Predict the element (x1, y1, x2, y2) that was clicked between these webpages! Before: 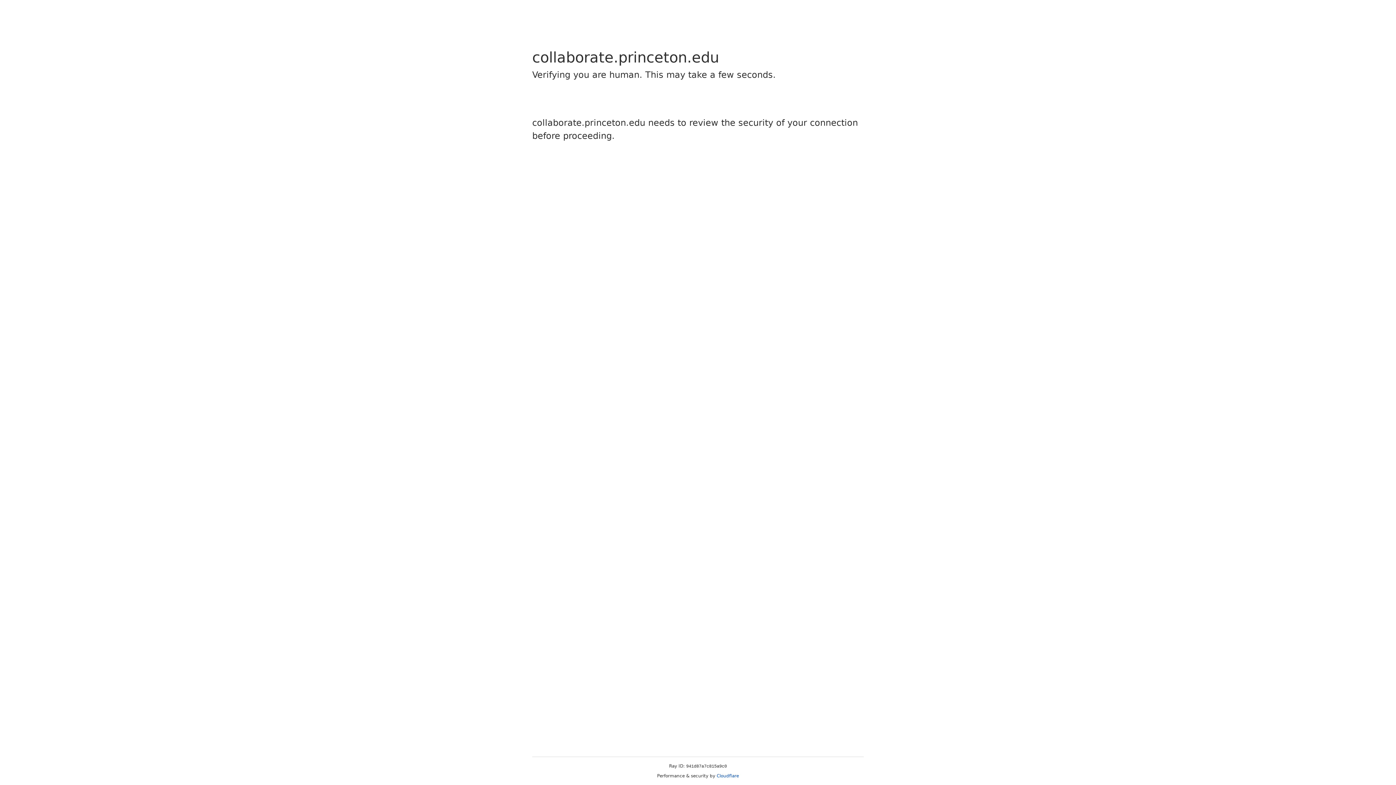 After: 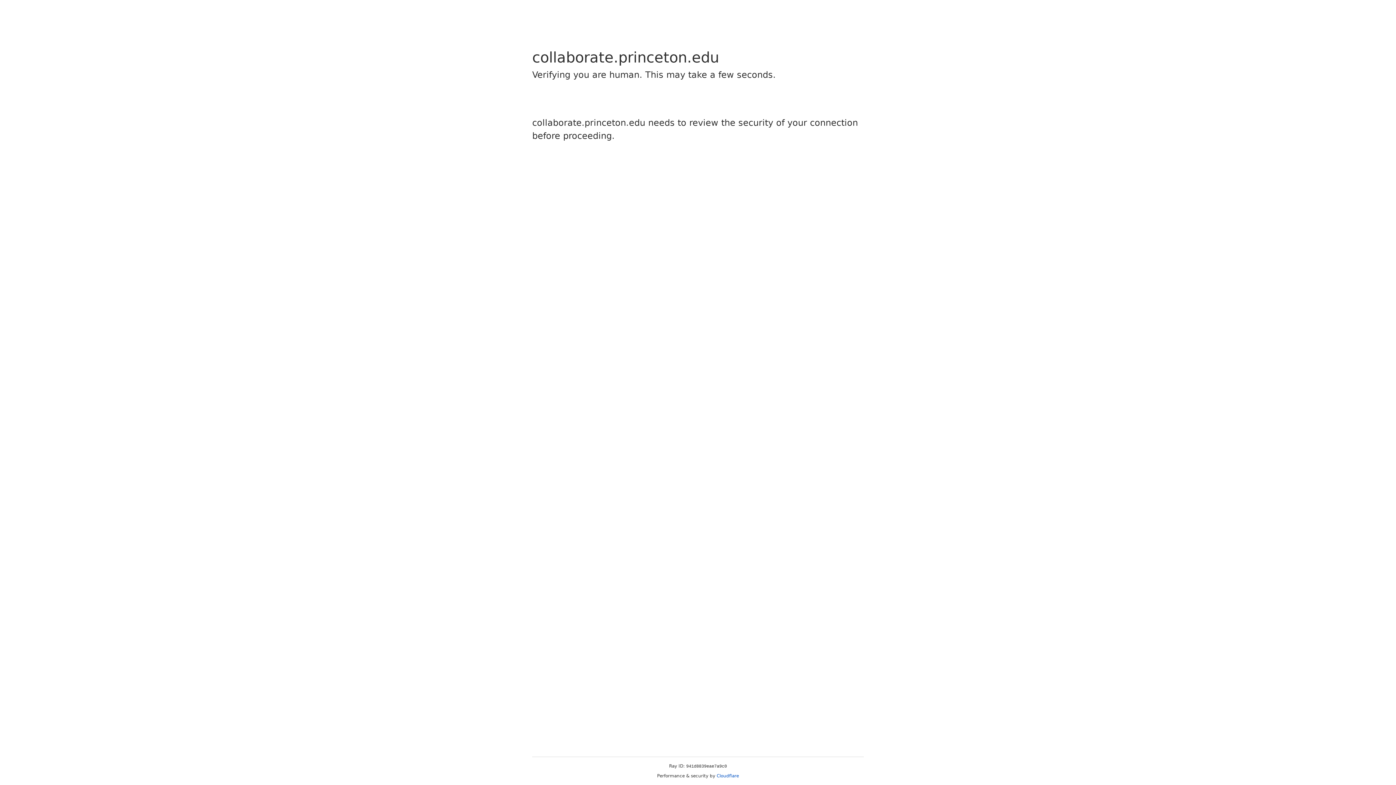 Action: bbox: (716, 773, 739, 778) label: Cloudflare